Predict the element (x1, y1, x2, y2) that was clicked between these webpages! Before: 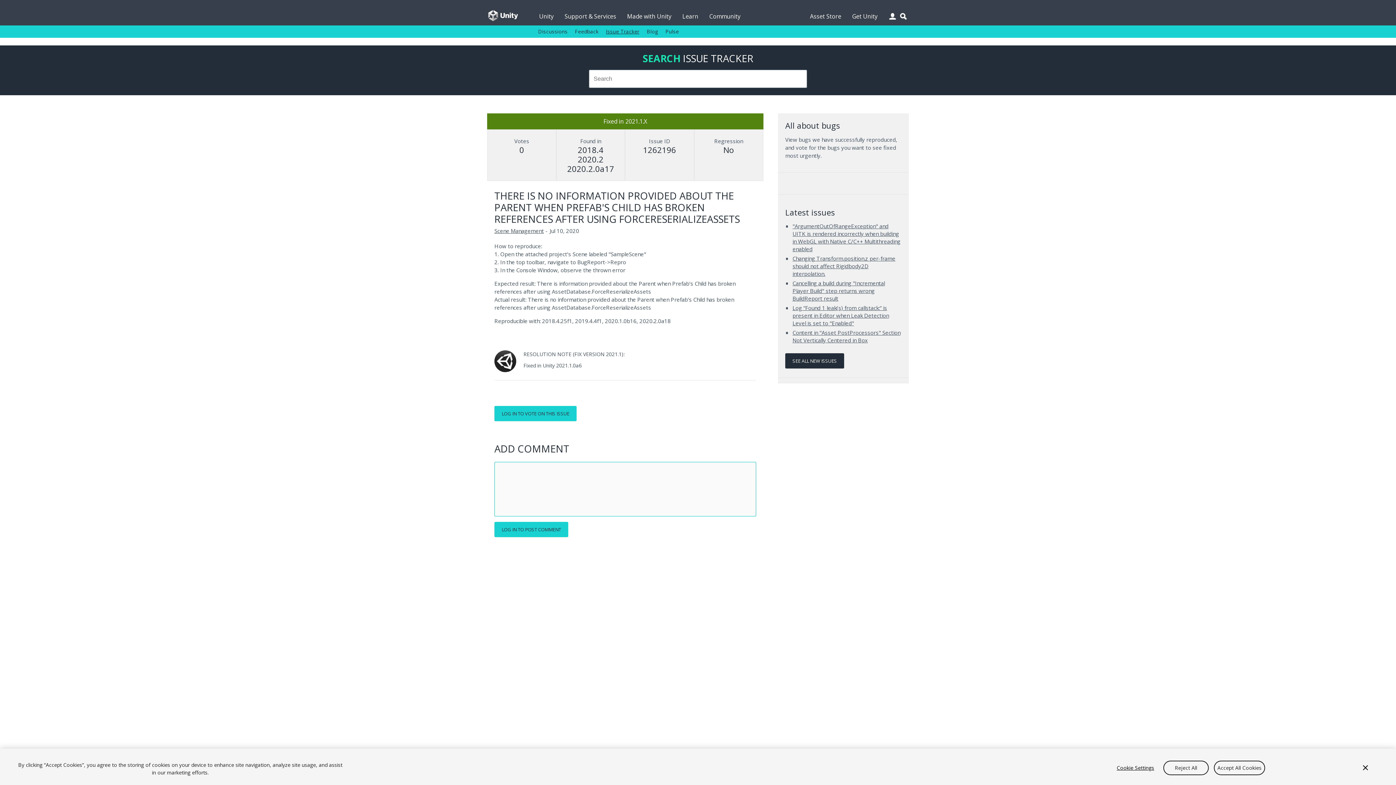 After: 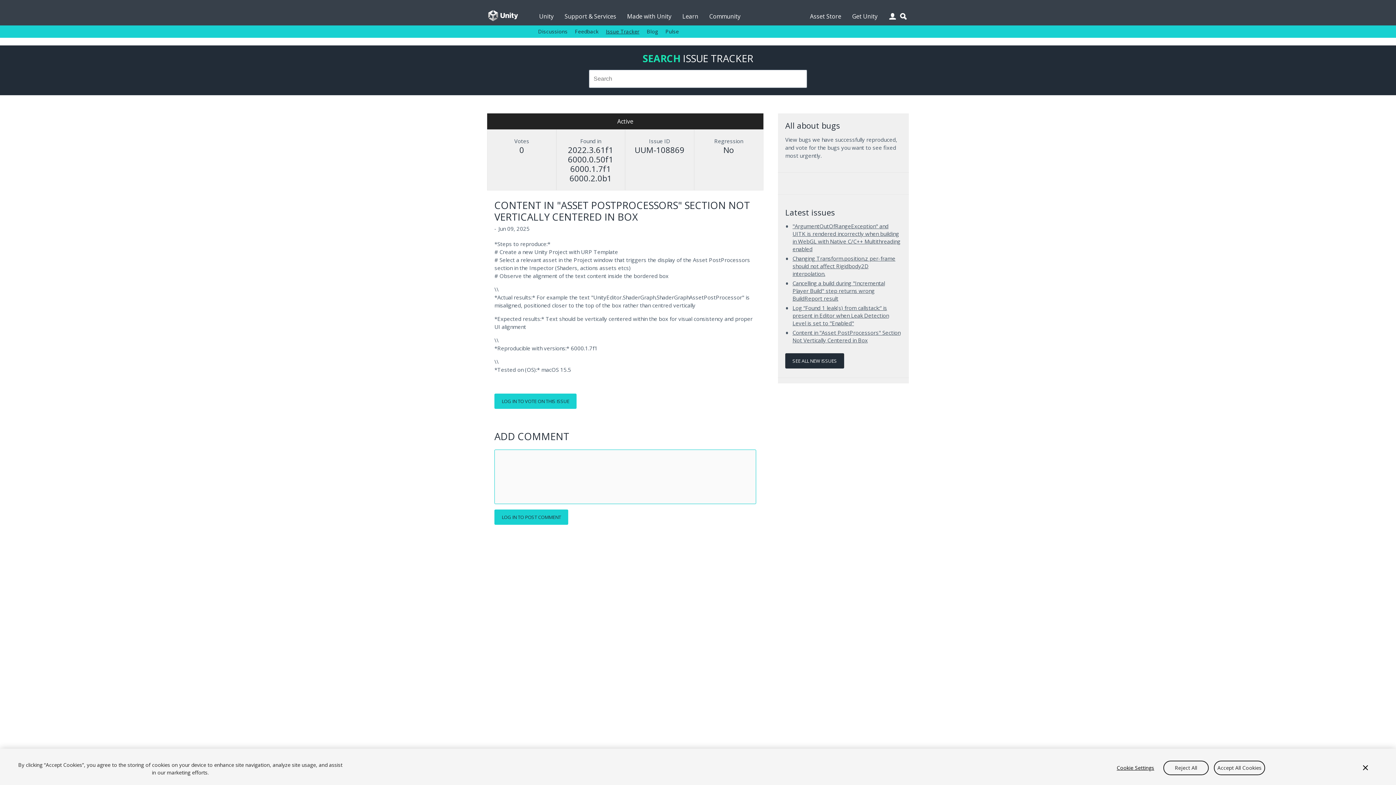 Action: bbox: (792, 329, 900, 344) label: Content in "Asset PostProcessors" Section Not Vertically Centered in Box